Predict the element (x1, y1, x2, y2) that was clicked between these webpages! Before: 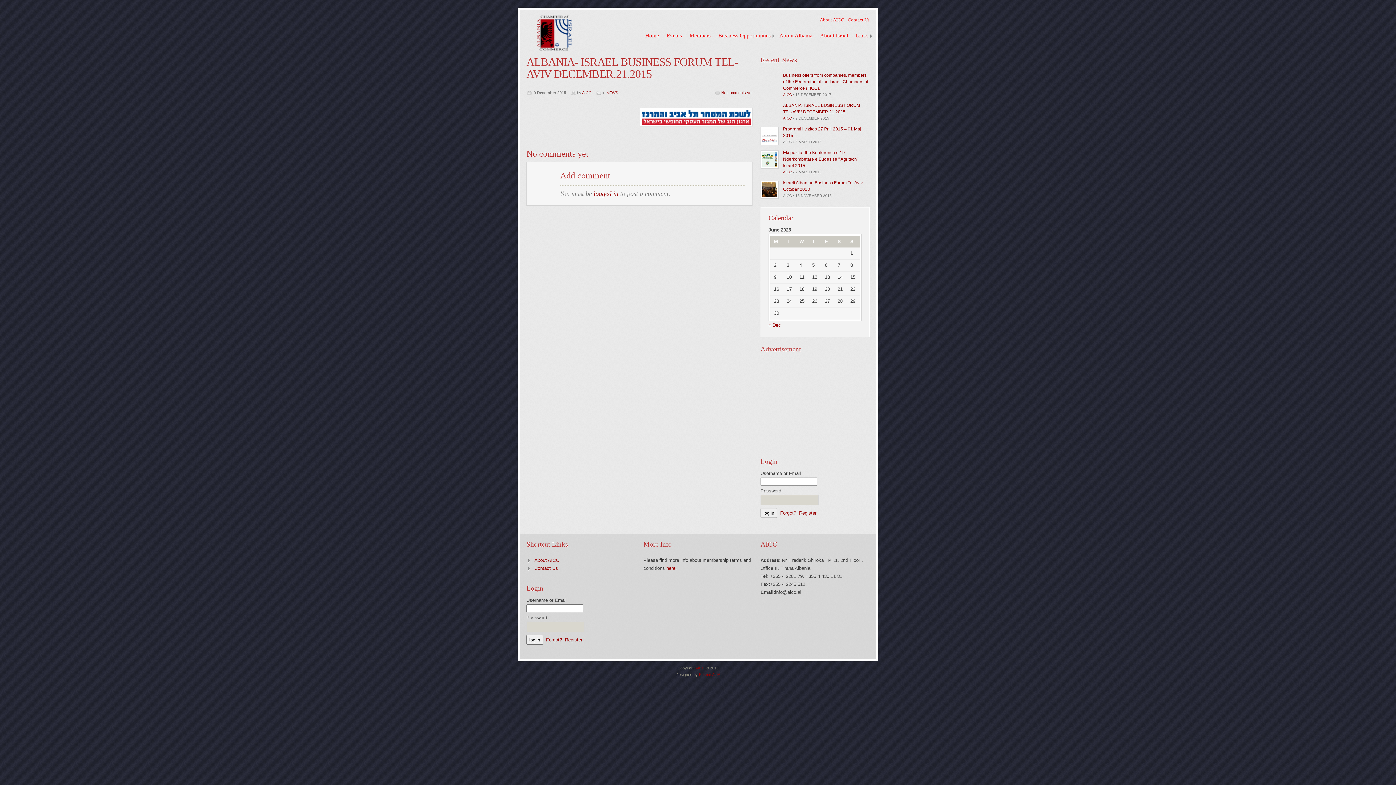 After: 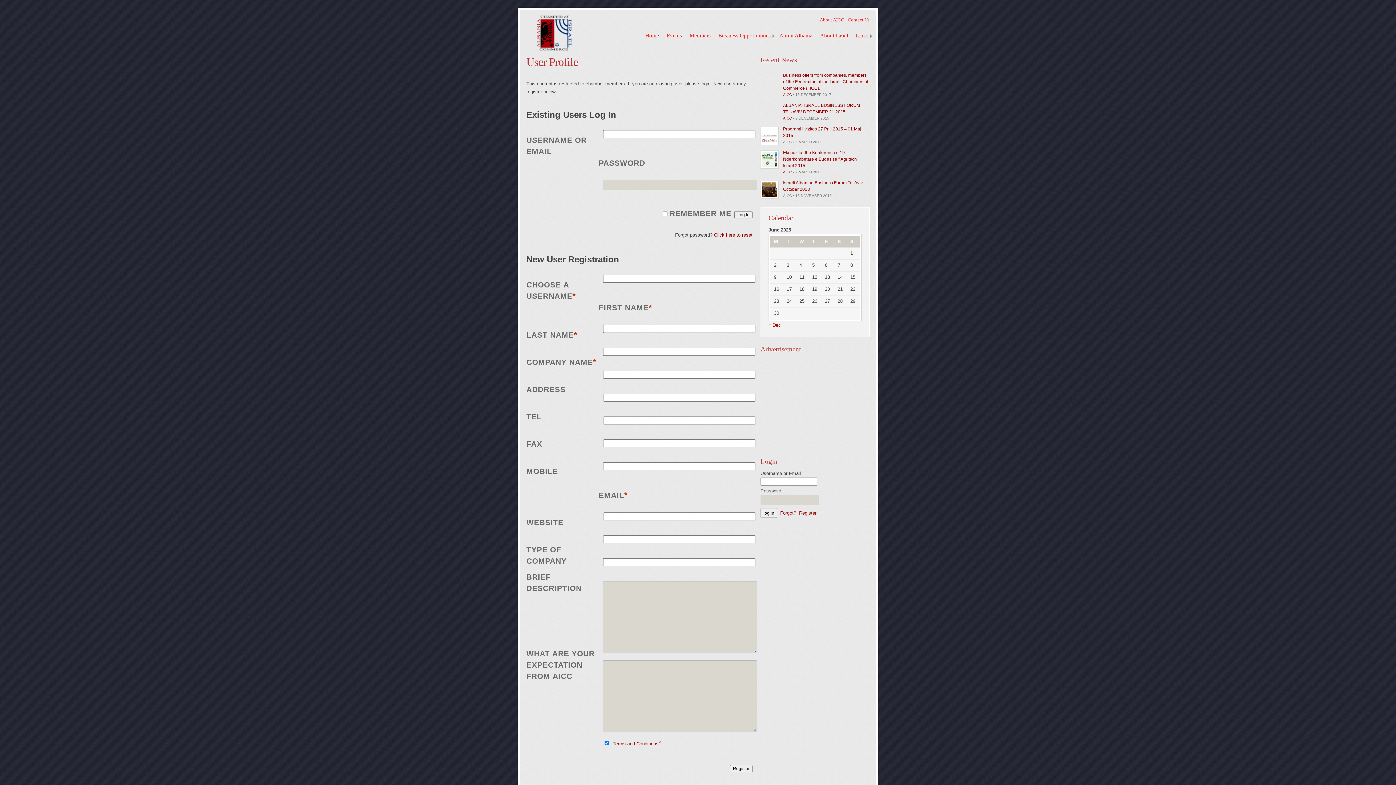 Action: label: Forgot? bbox: (546, 637, 562, 642)